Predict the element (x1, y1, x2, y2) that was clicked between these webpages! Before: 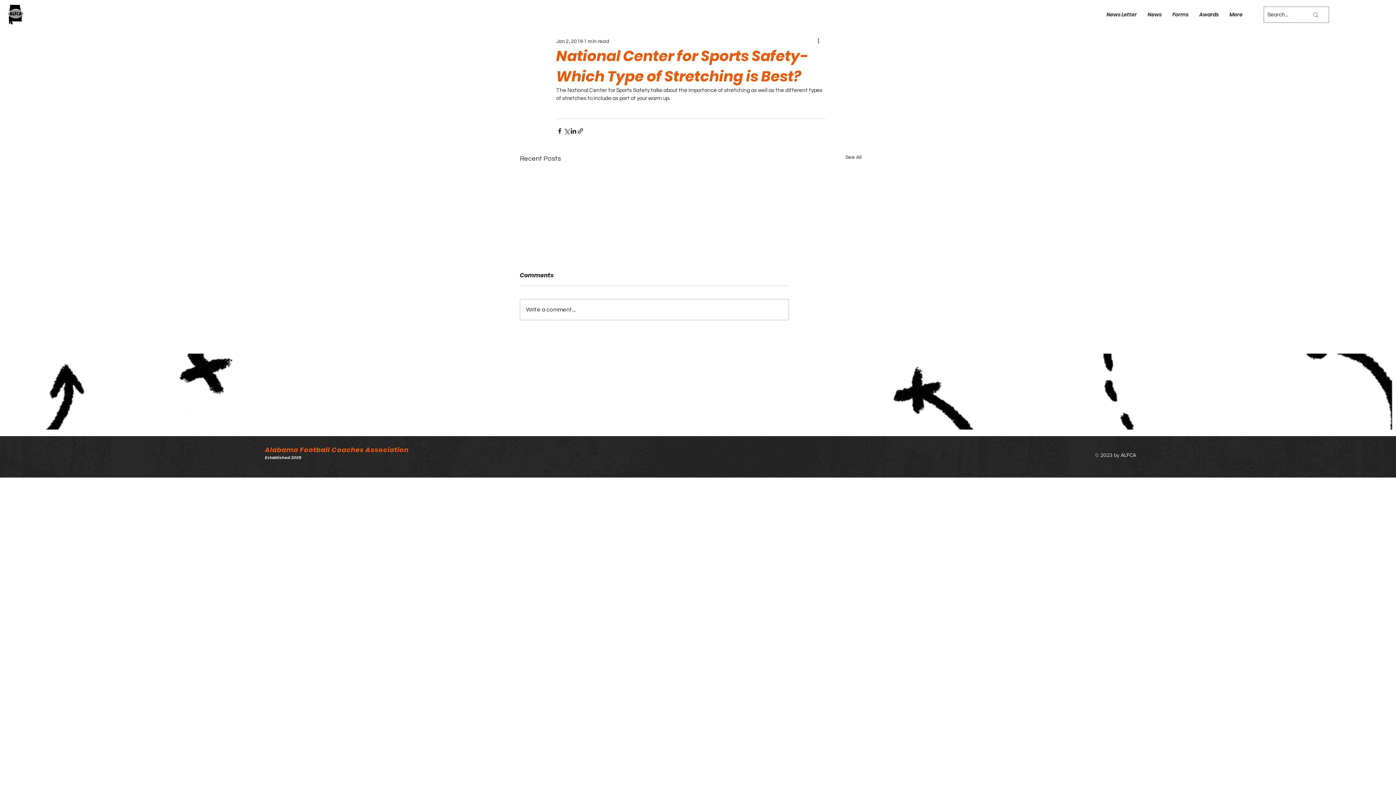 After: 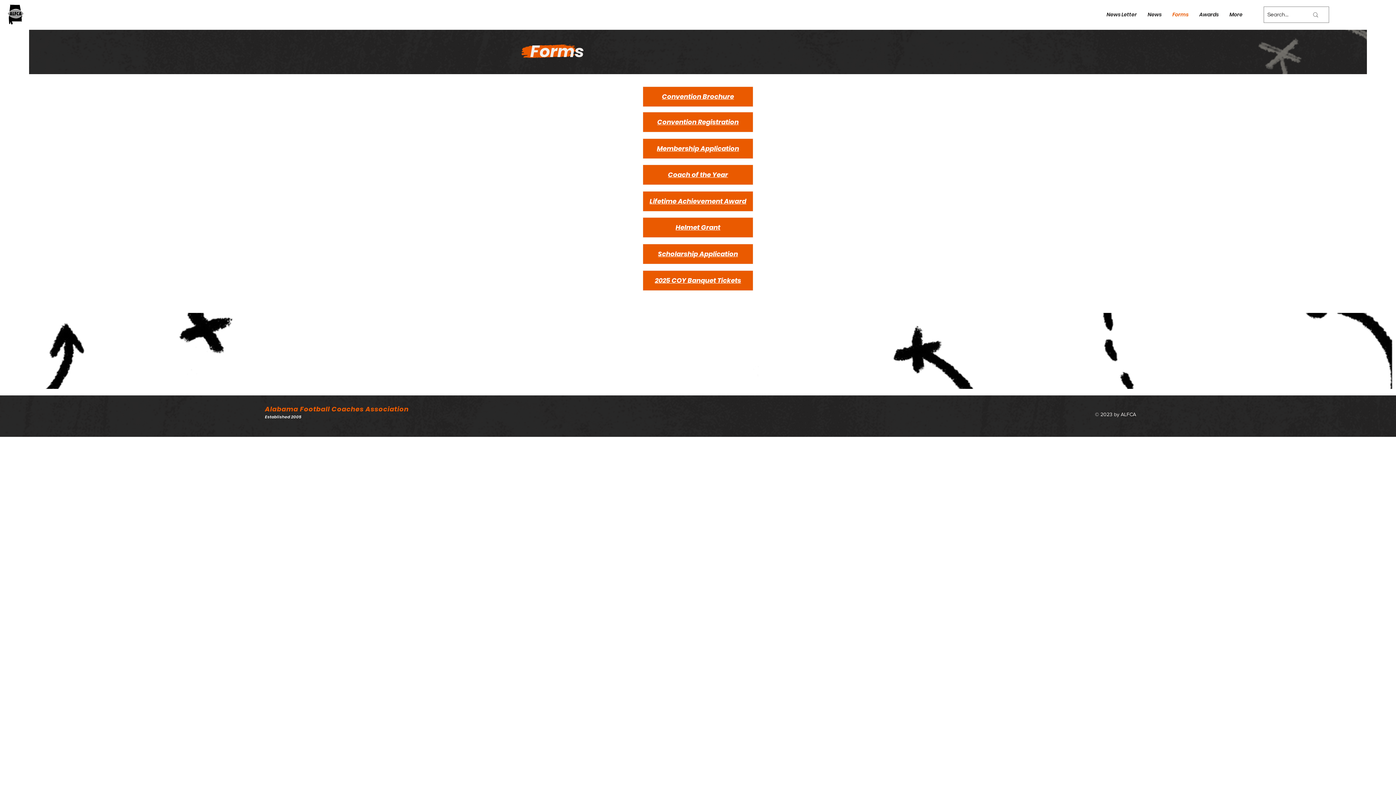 Action: bbox: (1167, 5, 1194, 23) label: Forms